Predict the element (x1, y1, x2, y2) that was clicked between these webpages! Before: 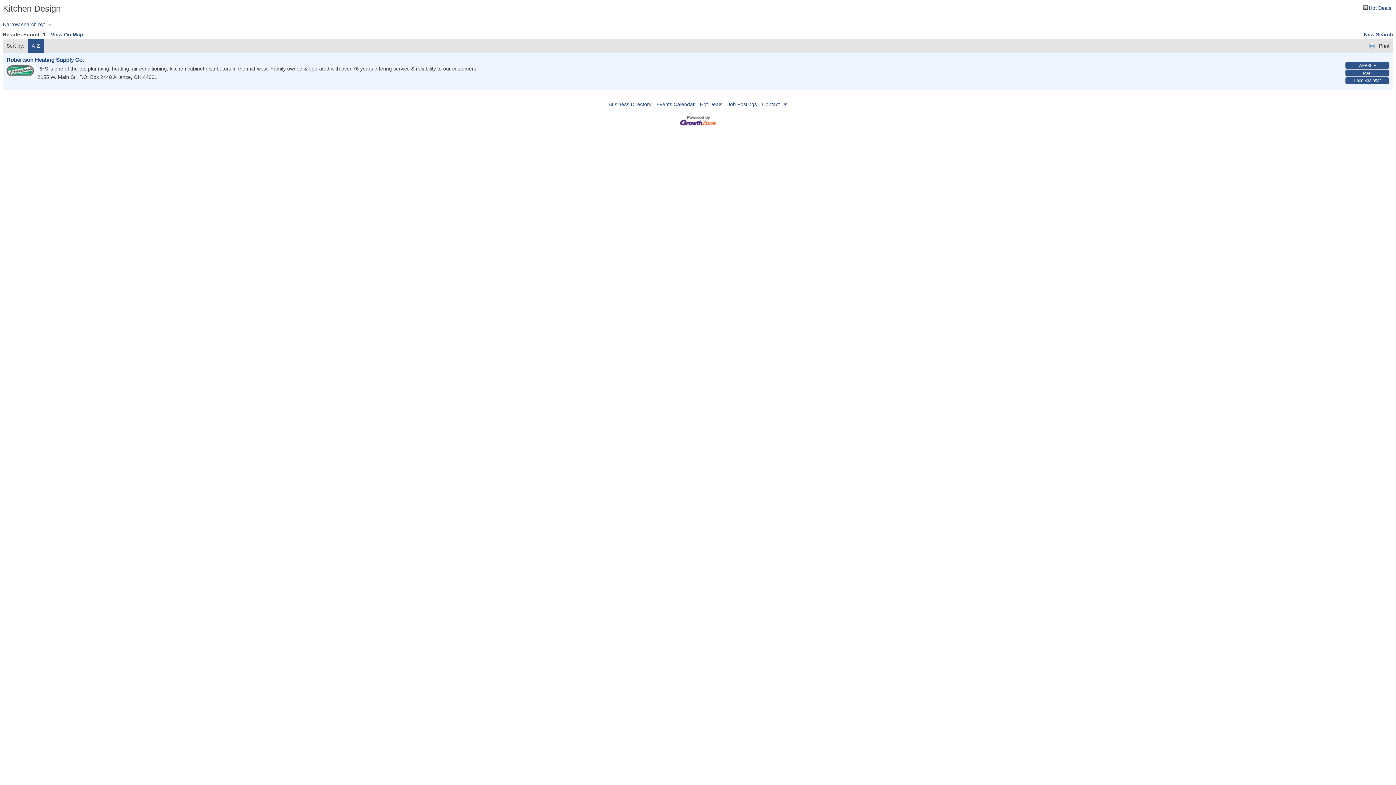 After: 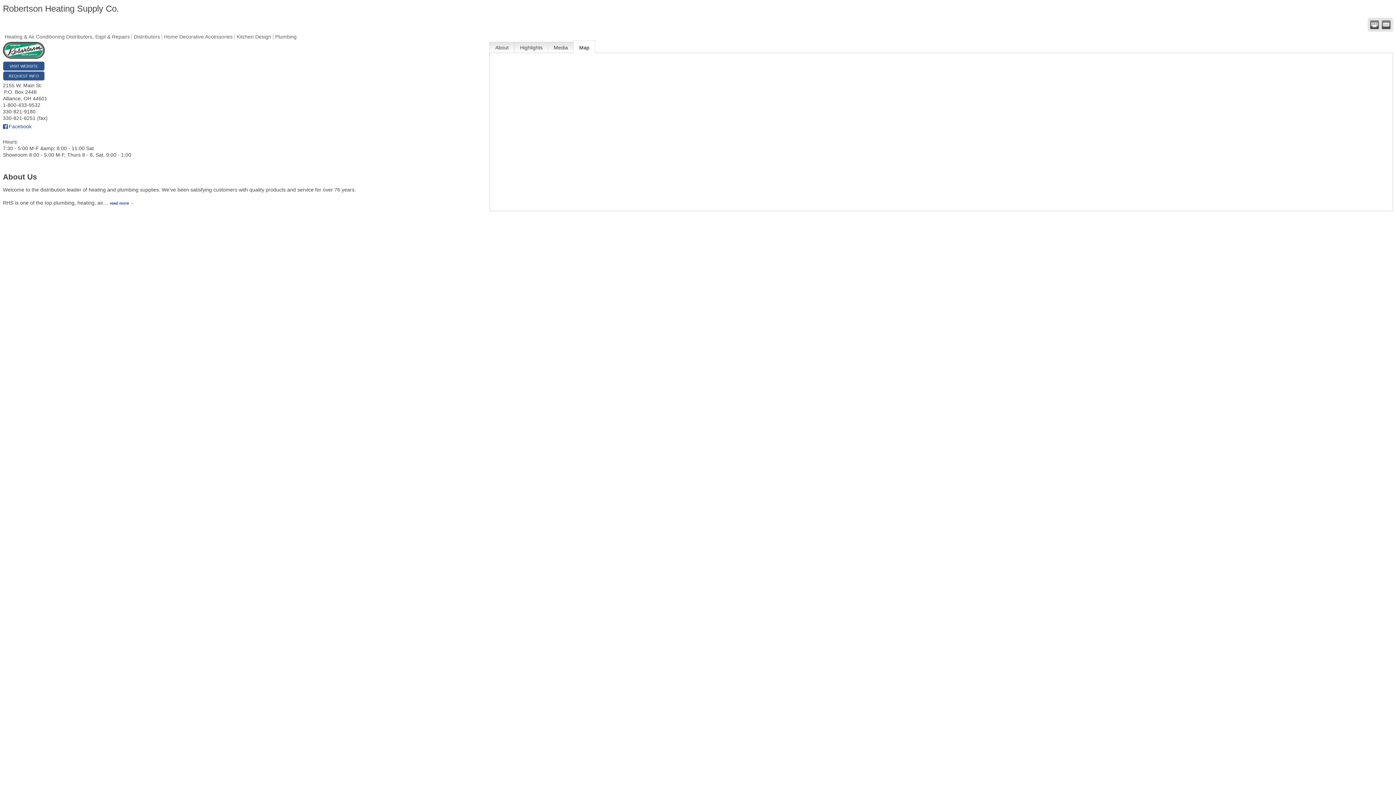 Action: label: MAP bbox: (1345, 69, 1389, 76)